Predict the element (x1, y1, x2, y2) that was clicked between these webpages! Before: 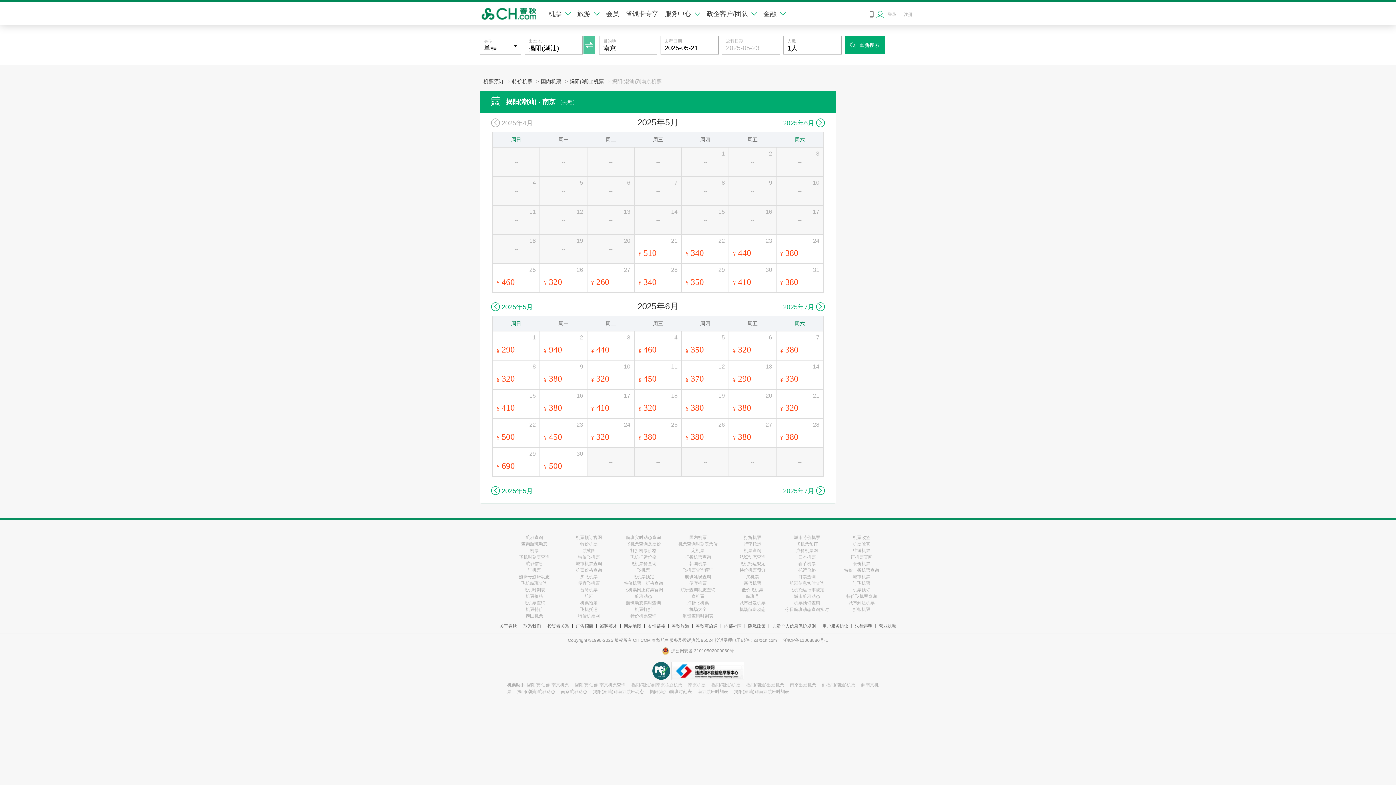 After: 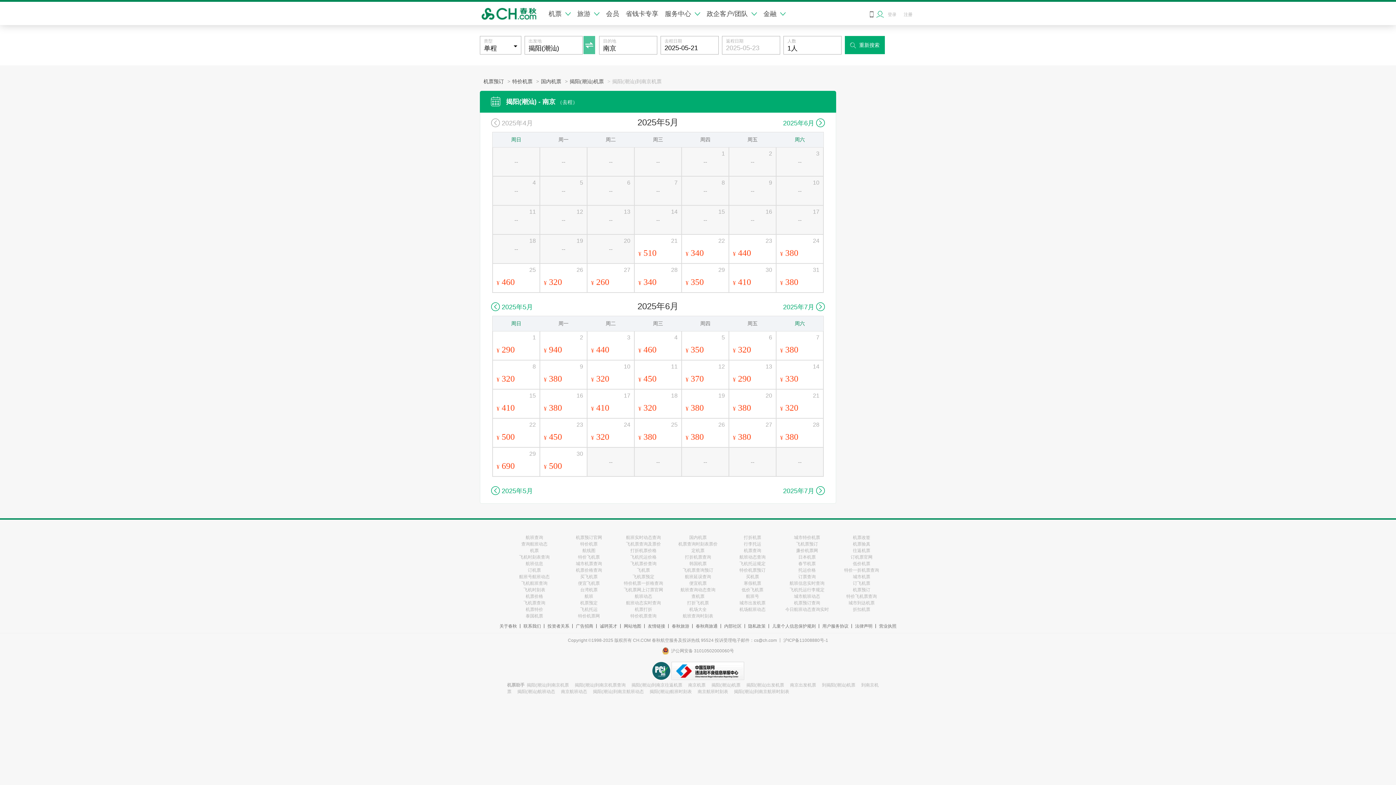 Action: label: 机票预定 bbox: (561, 600, 616, 606)